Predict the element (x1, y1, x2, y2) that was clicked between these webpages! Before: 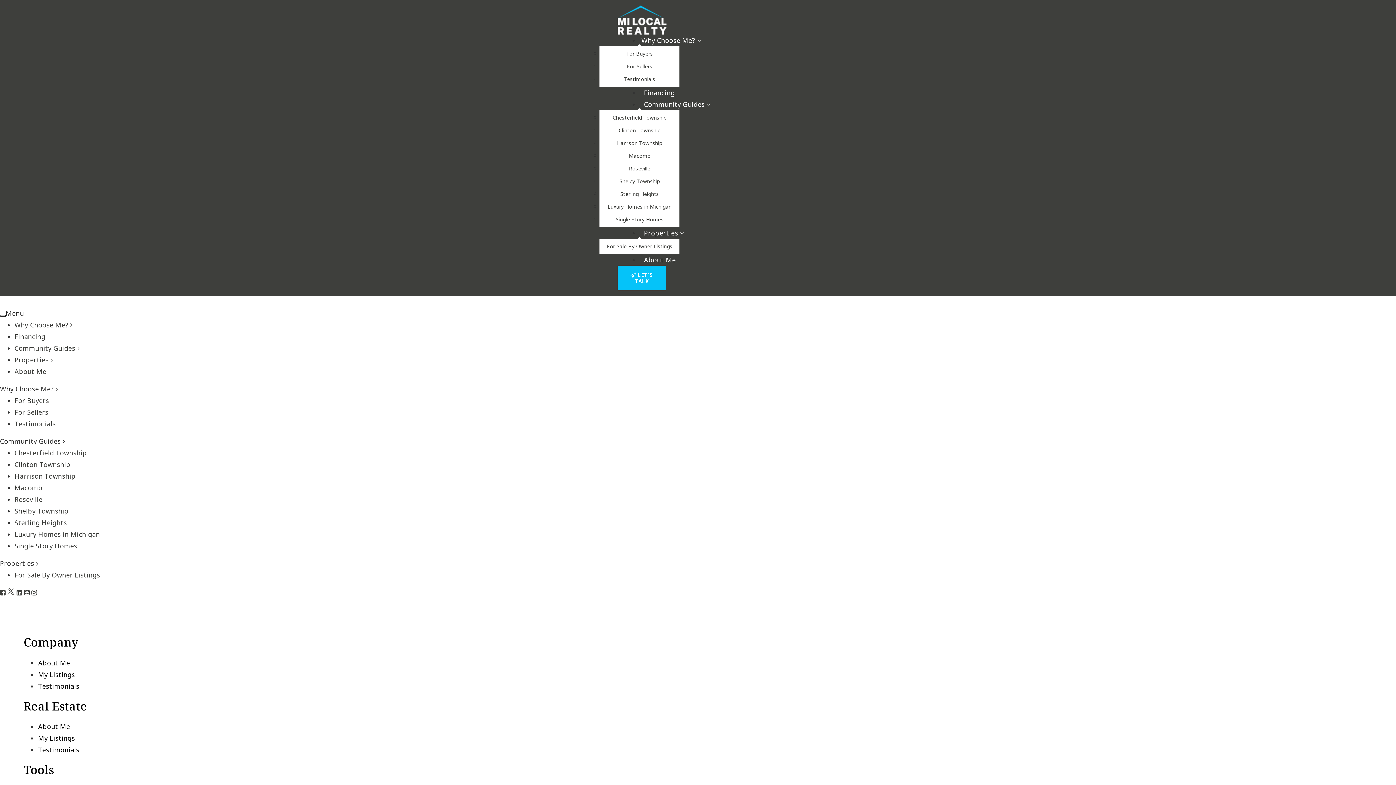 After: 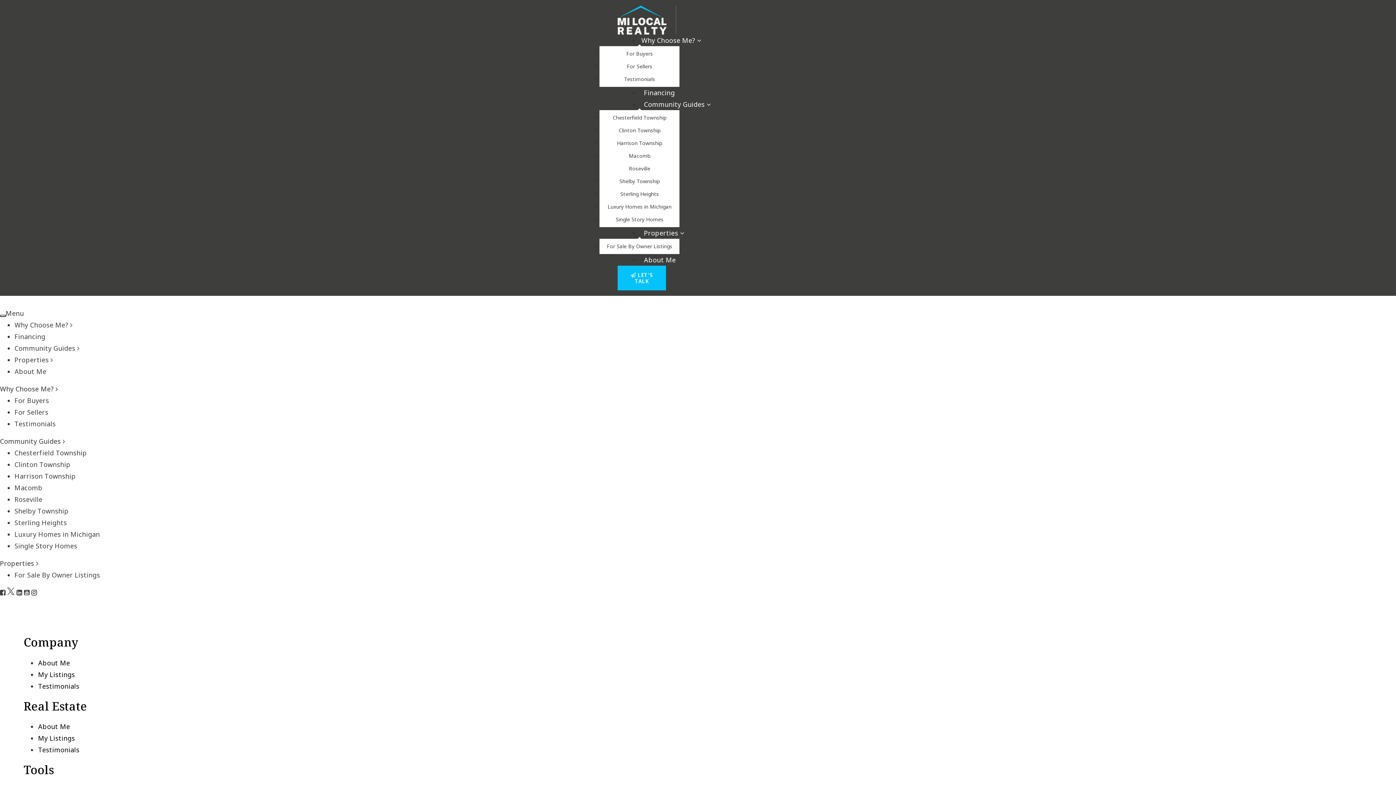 Action: bbox: (31, 588, 36, 597) label: Instagram